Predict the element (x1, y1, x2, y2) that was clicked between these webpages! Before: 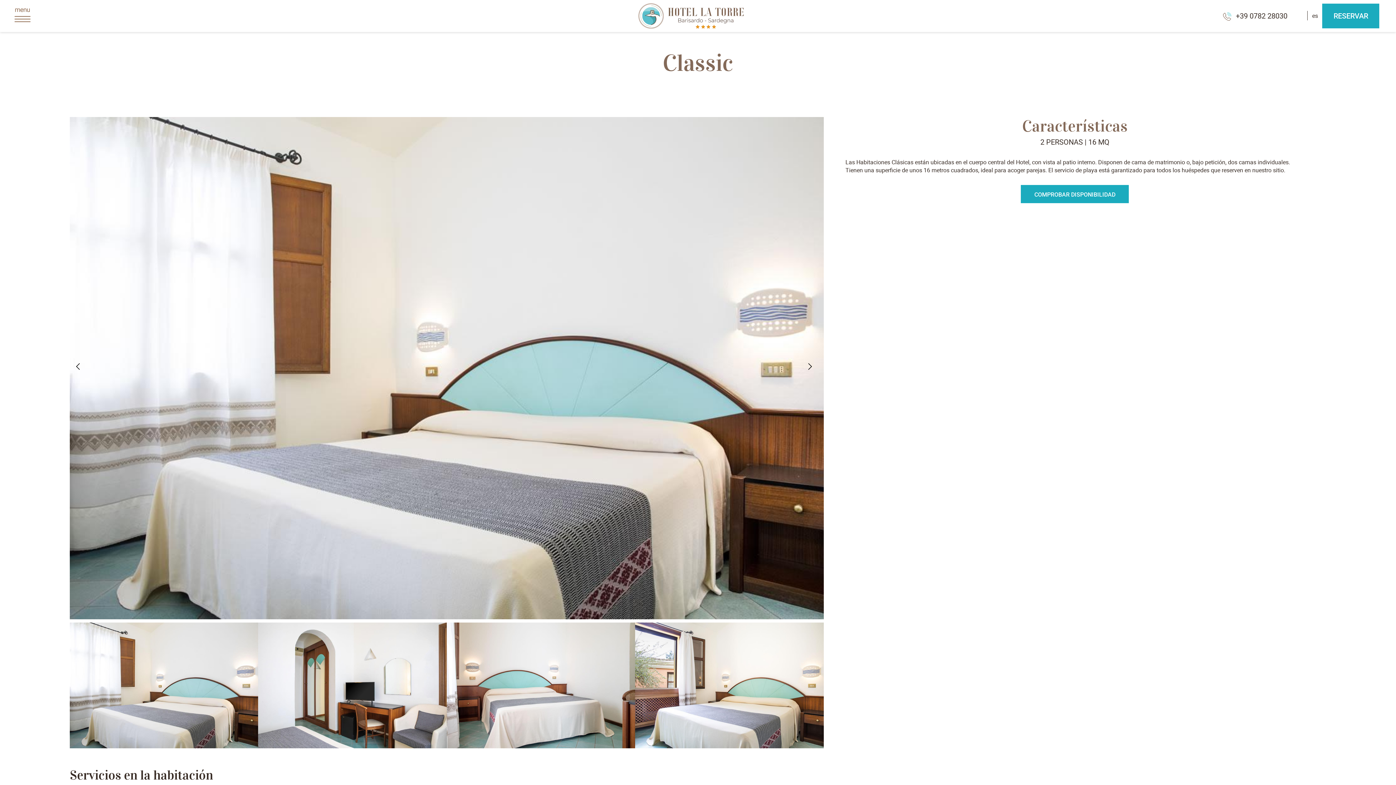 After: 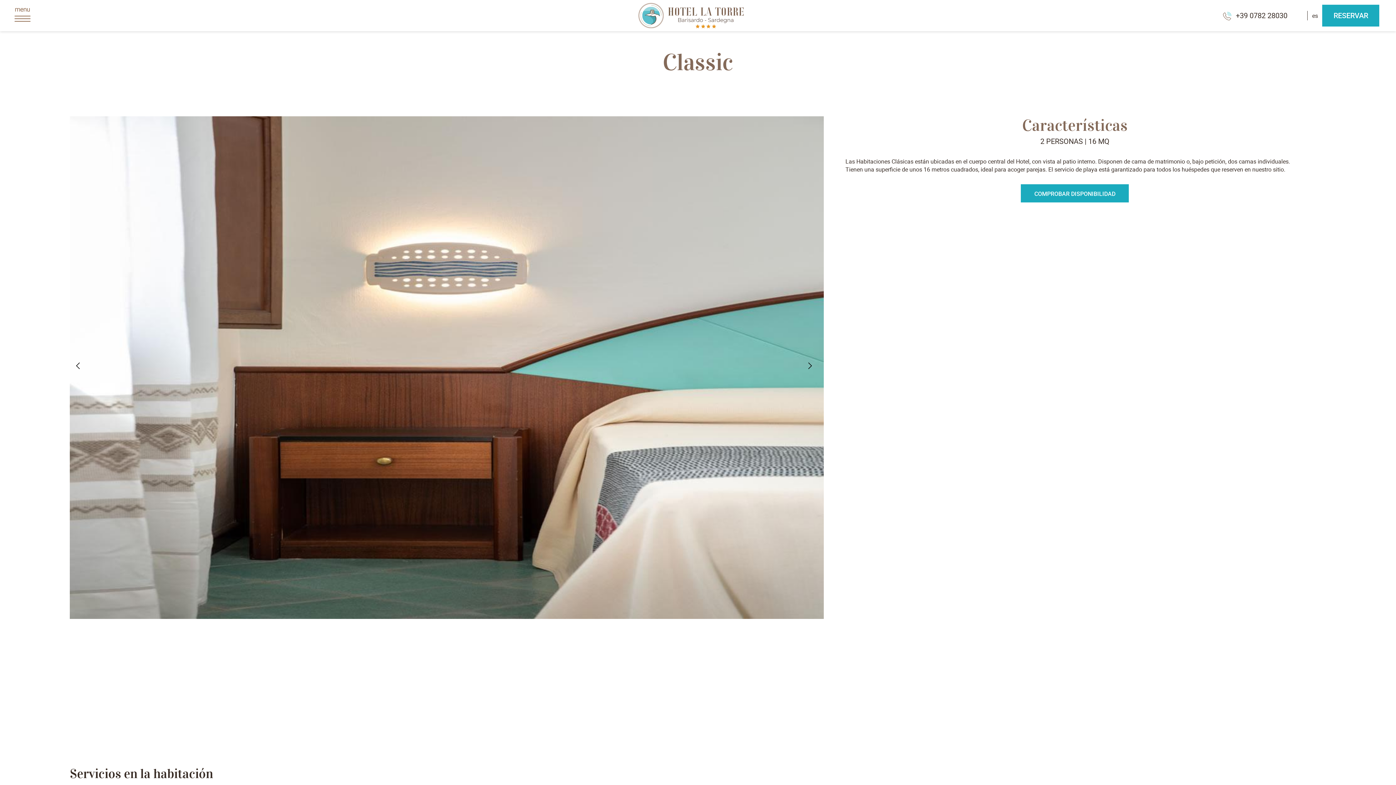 Action: bbox: (1377, 765, 1396, 783)